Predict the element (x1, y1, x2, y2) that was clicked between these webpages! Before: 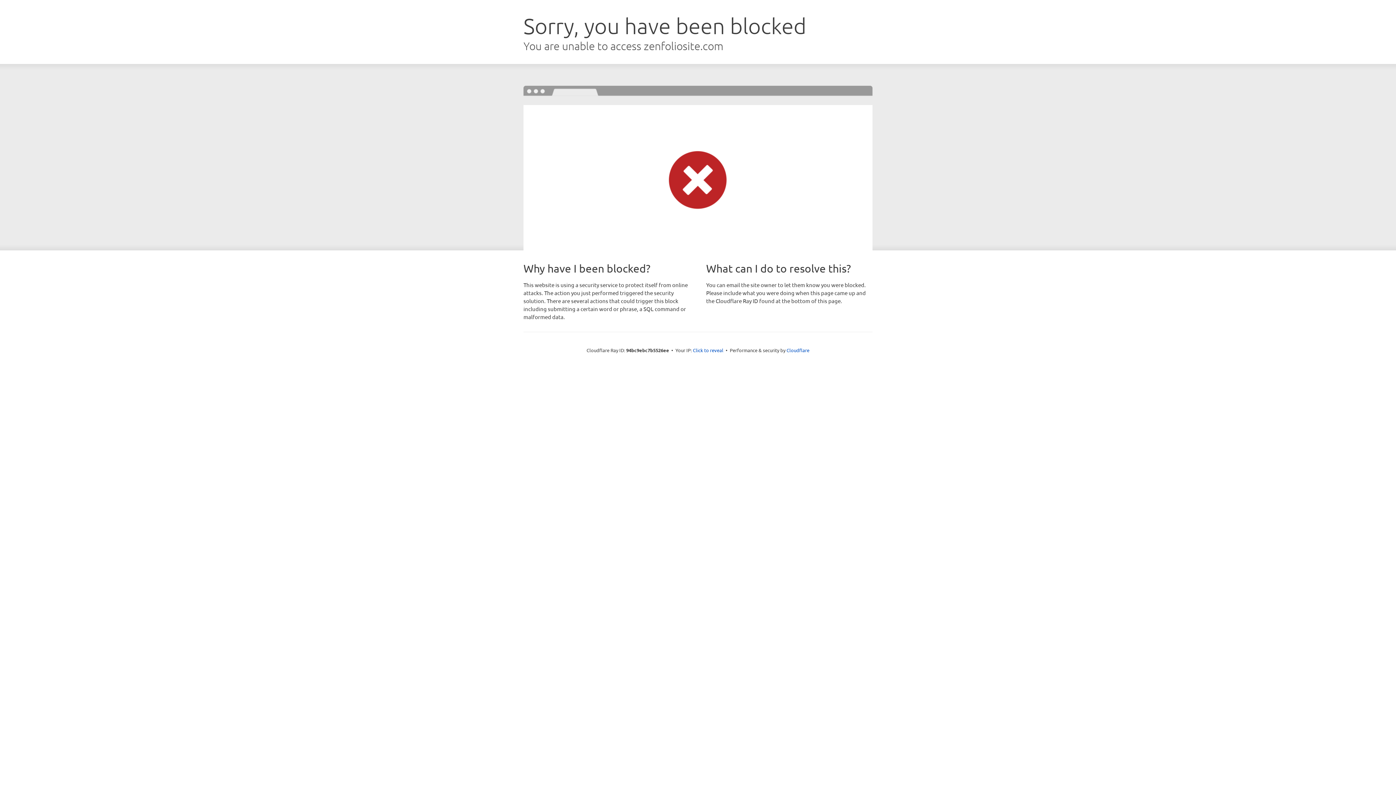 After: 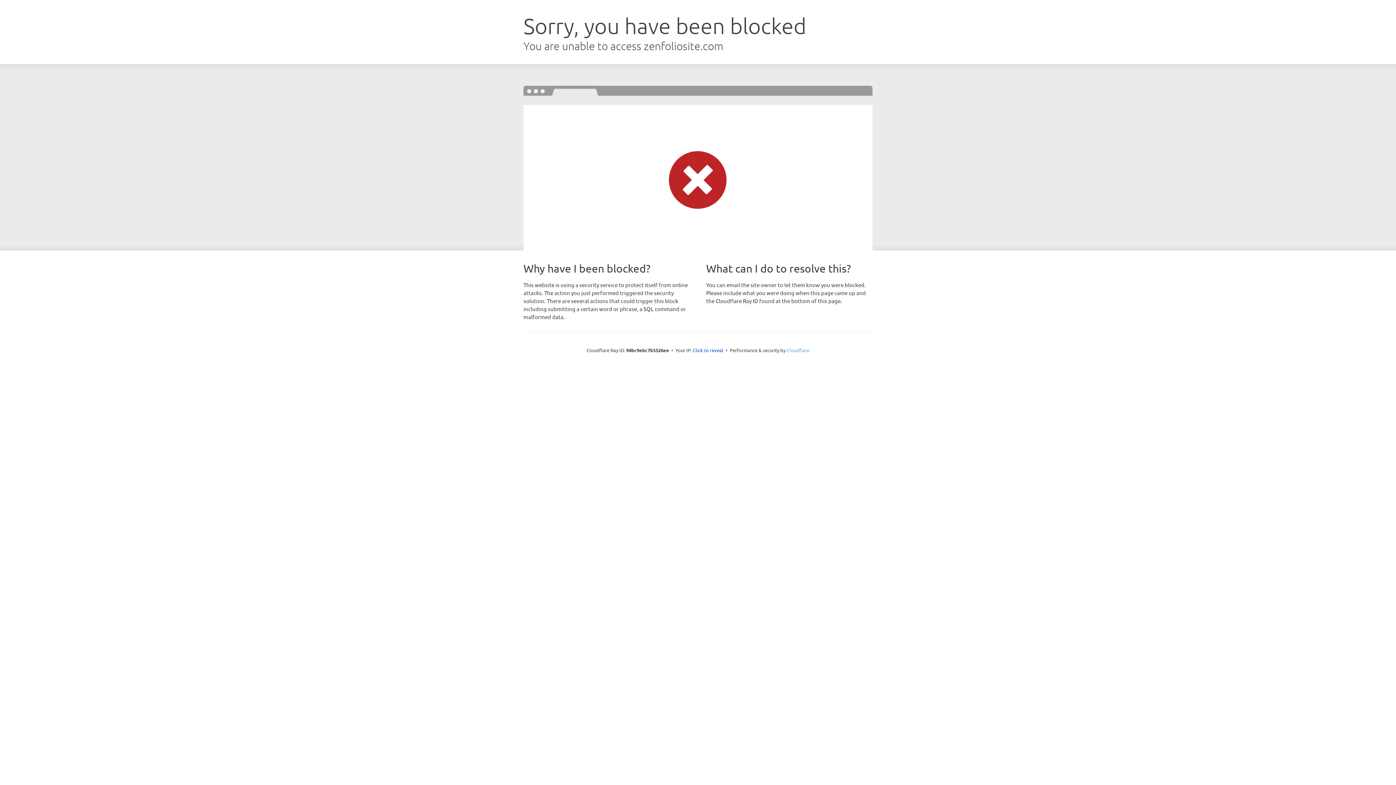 Action: label: Cloudflare bbox: (786, 347, 809, 353)